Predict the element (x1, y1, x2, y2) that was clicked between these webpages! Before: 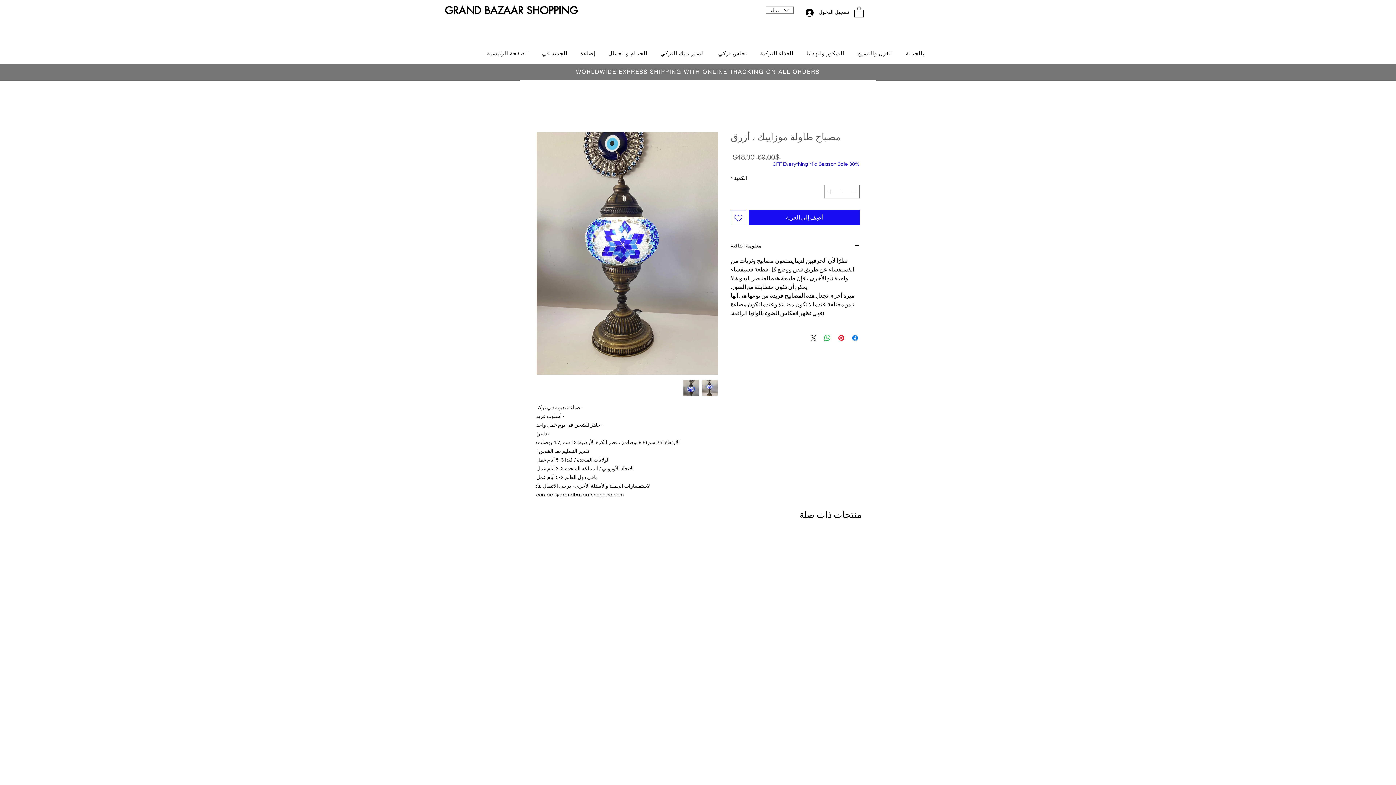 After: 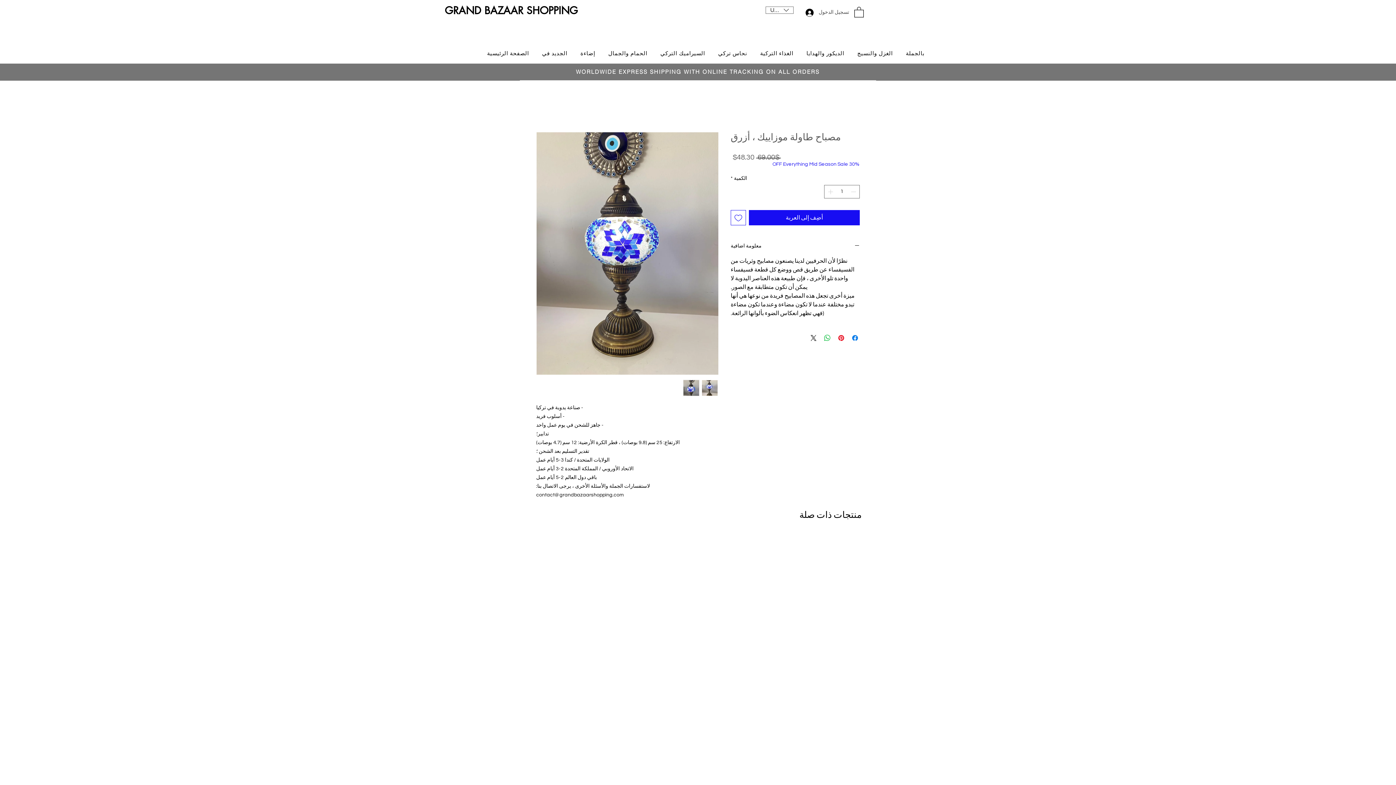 Action: bbox: (800, 6, 854, 18) label: تسجيل الدخول